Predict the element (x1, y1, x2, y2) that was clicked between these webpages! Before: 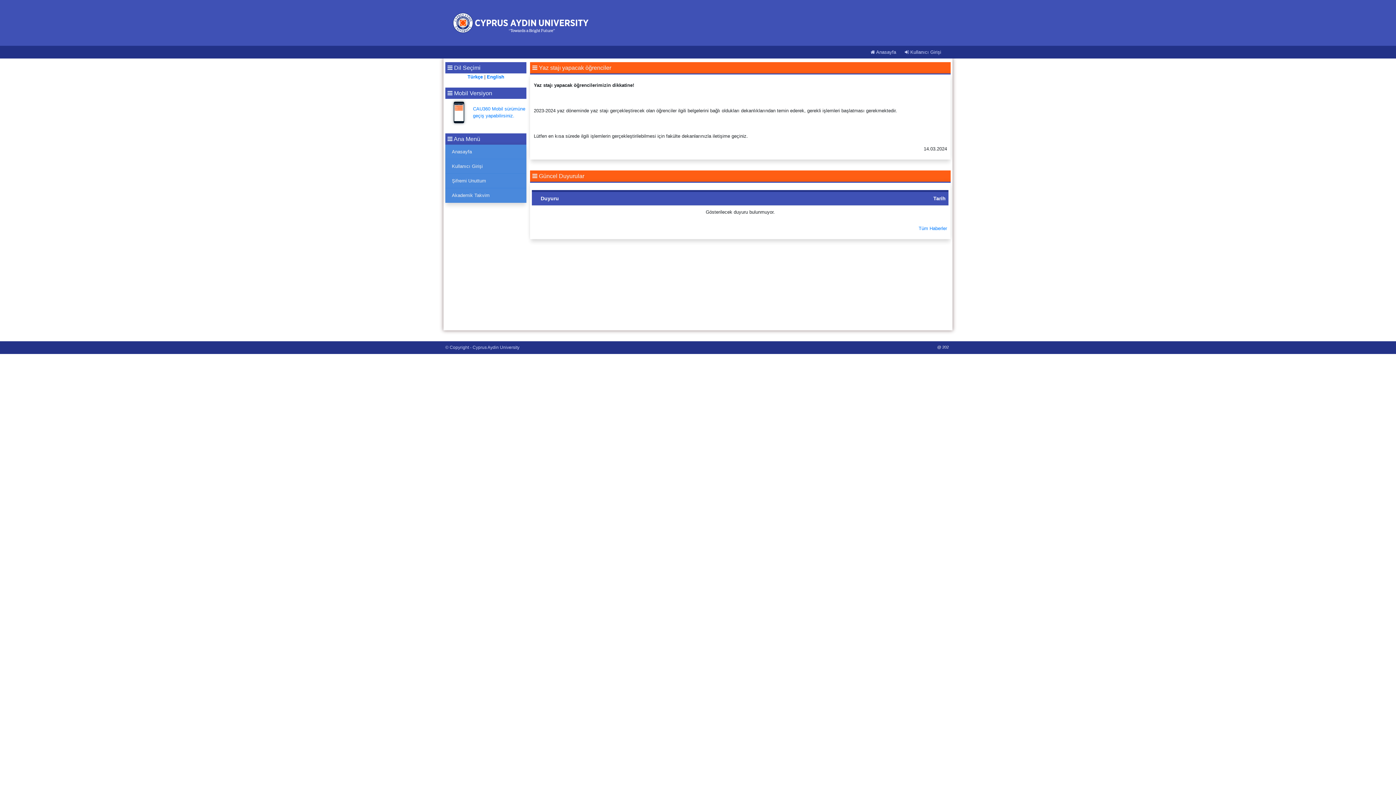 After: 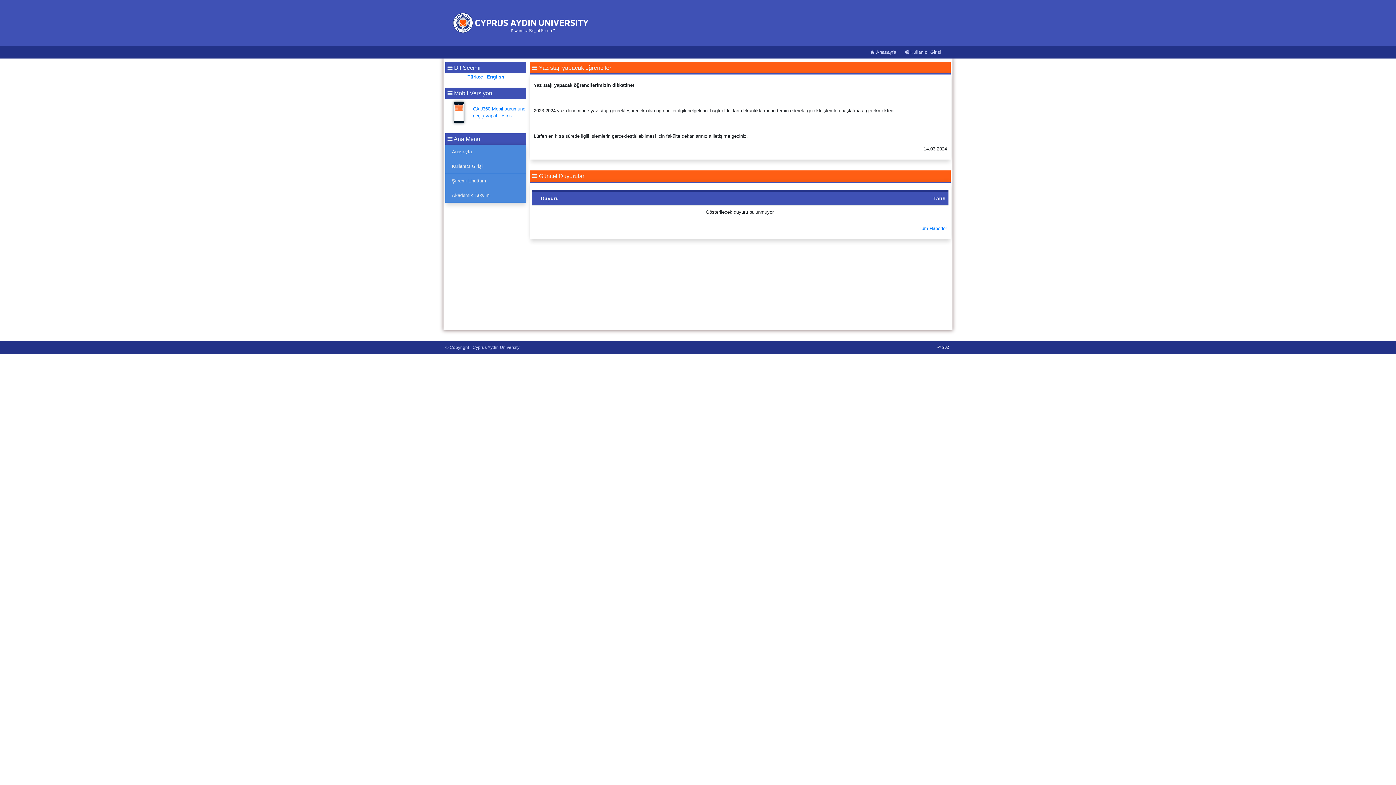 Action: label: @ 202 bbox: (937, 344, 949, 349)